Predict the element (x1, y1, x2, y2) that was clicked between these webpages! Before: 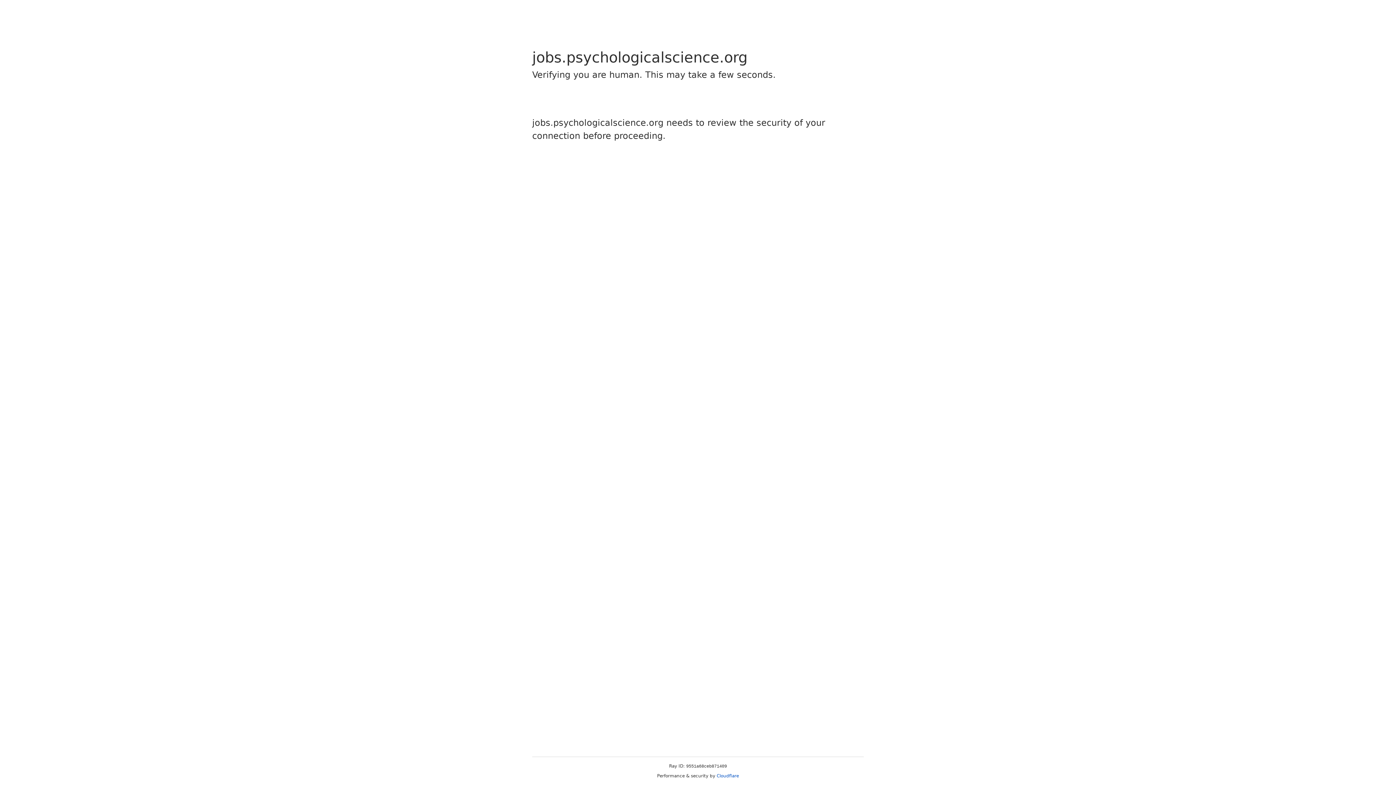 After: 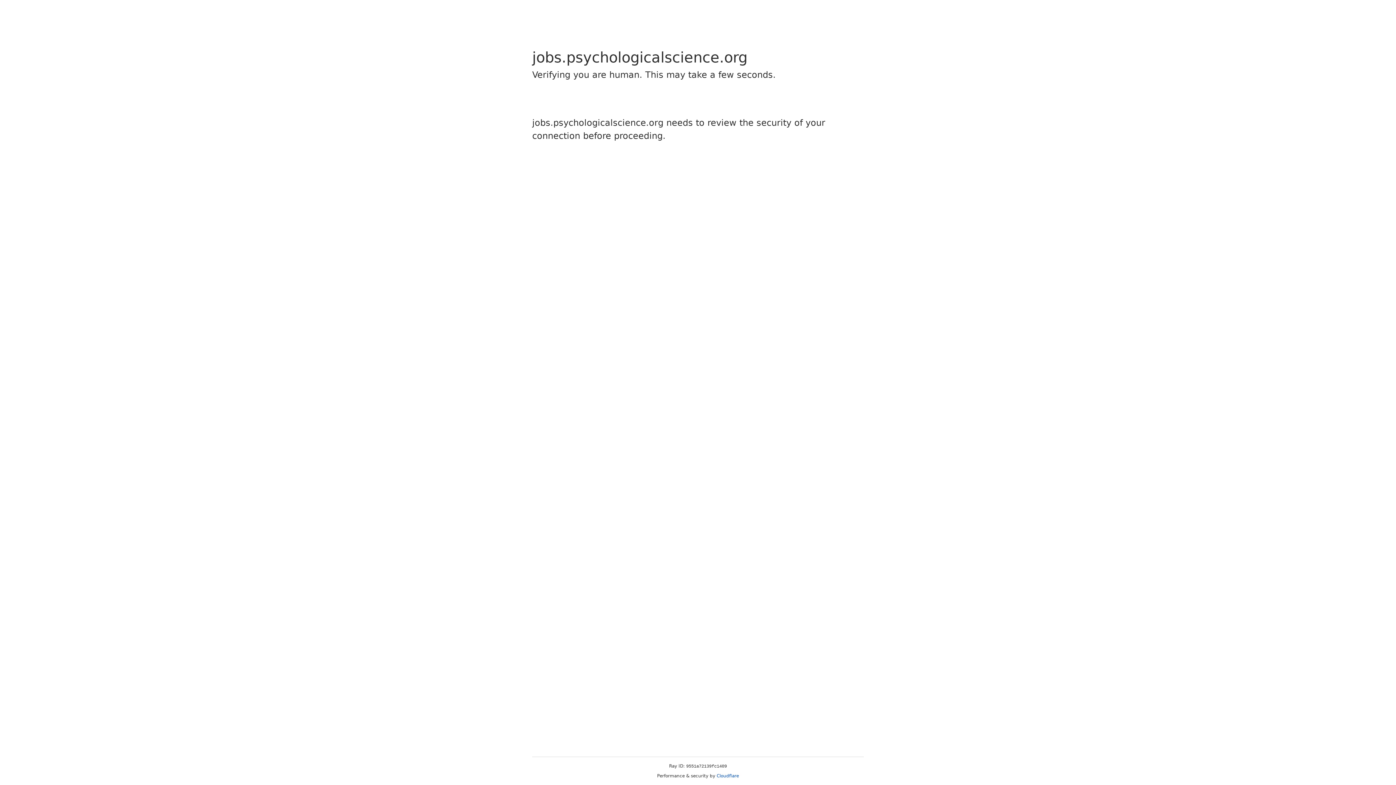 Action: label: Cloudflare bbox: (716, 773, 739, 778)